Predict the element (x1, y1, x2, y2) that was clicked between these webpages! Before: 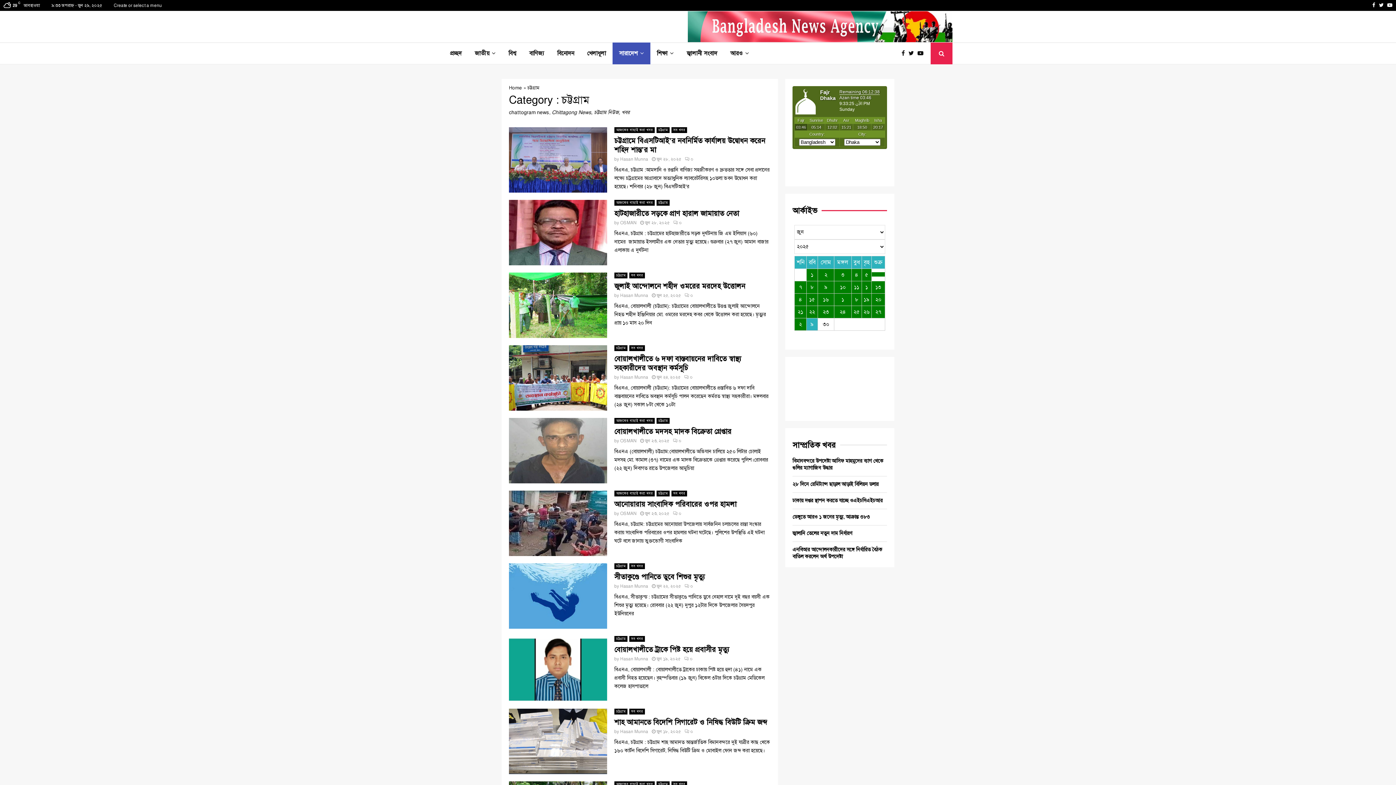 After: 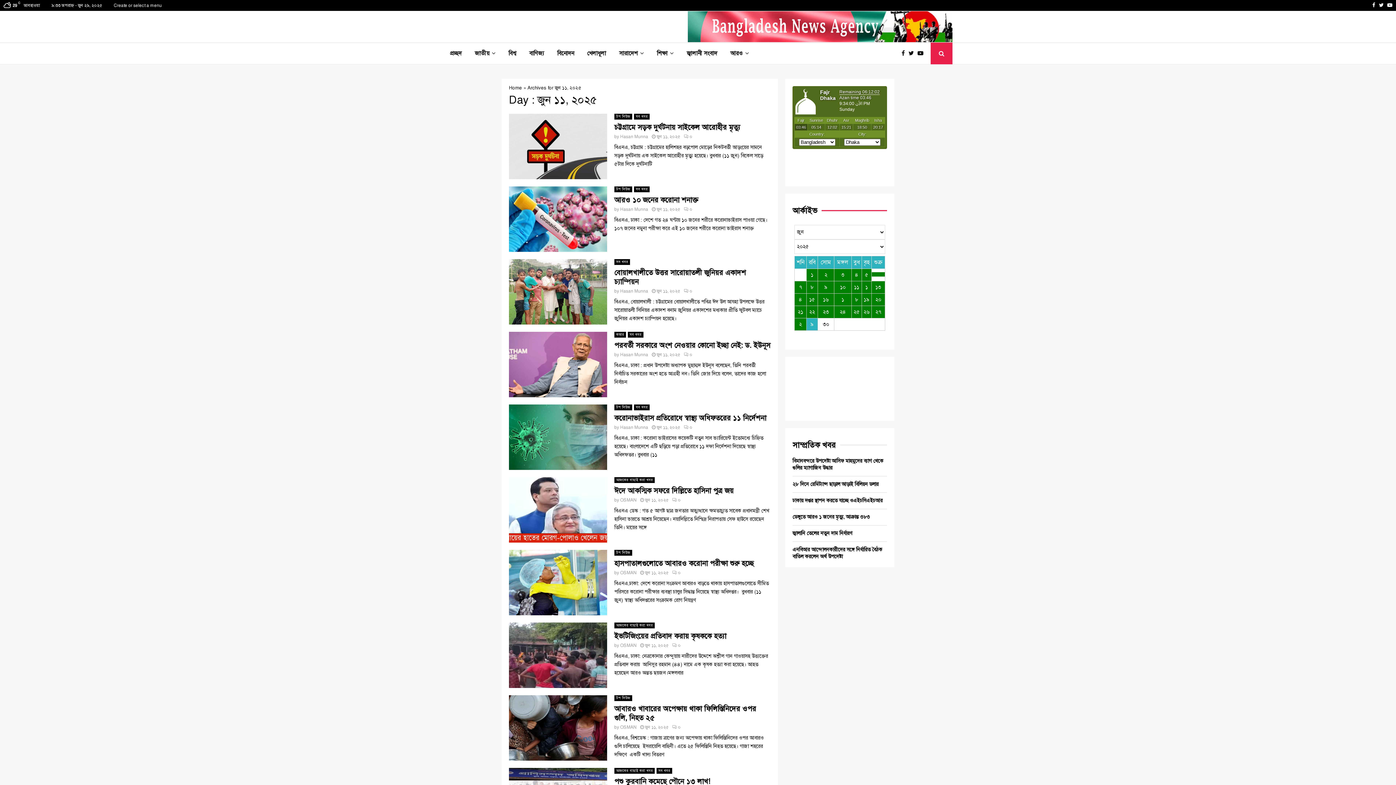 Action: bbox: (852, 281, 861, 293) label: ১১